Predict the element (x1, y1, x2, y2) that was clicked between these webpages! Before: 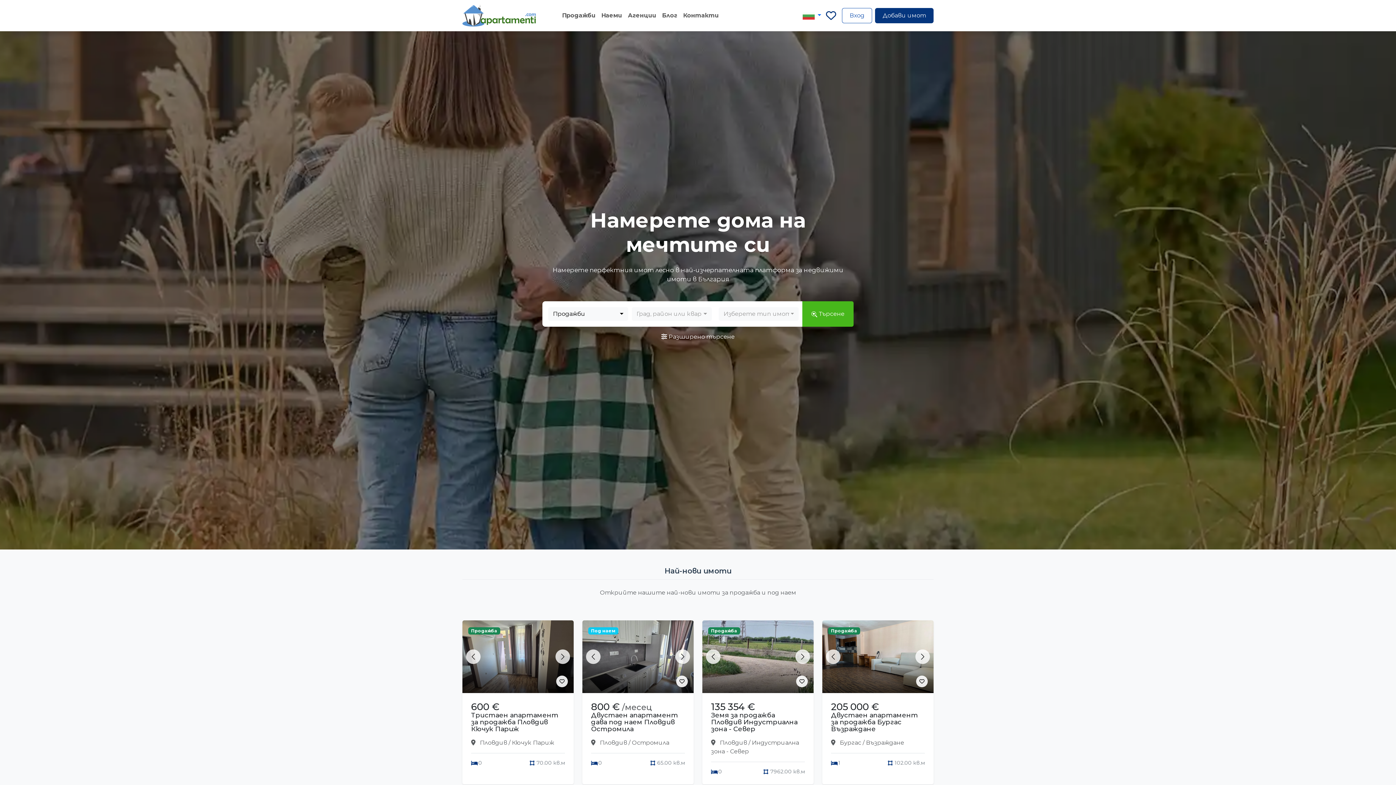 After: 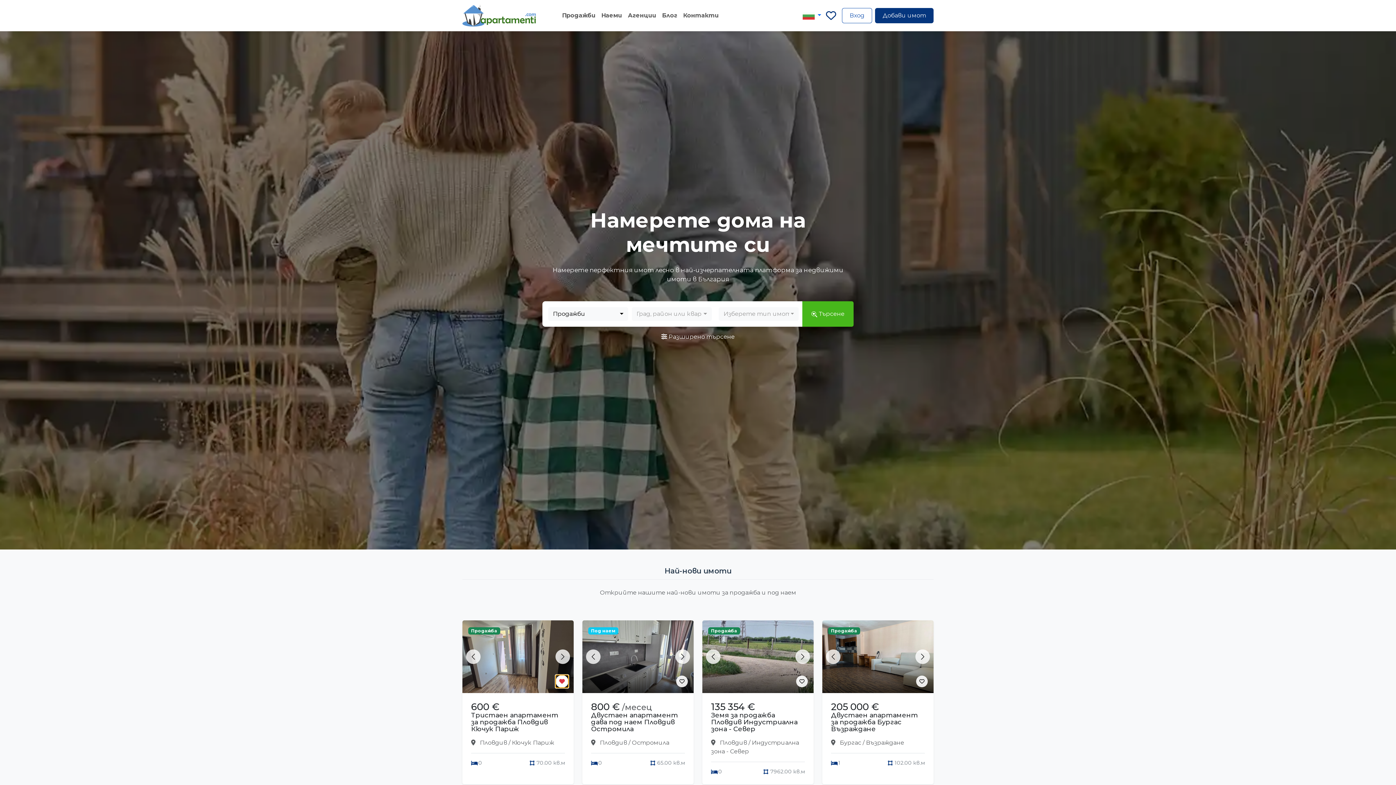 Action: bbox: (556, 676, 568, 687)